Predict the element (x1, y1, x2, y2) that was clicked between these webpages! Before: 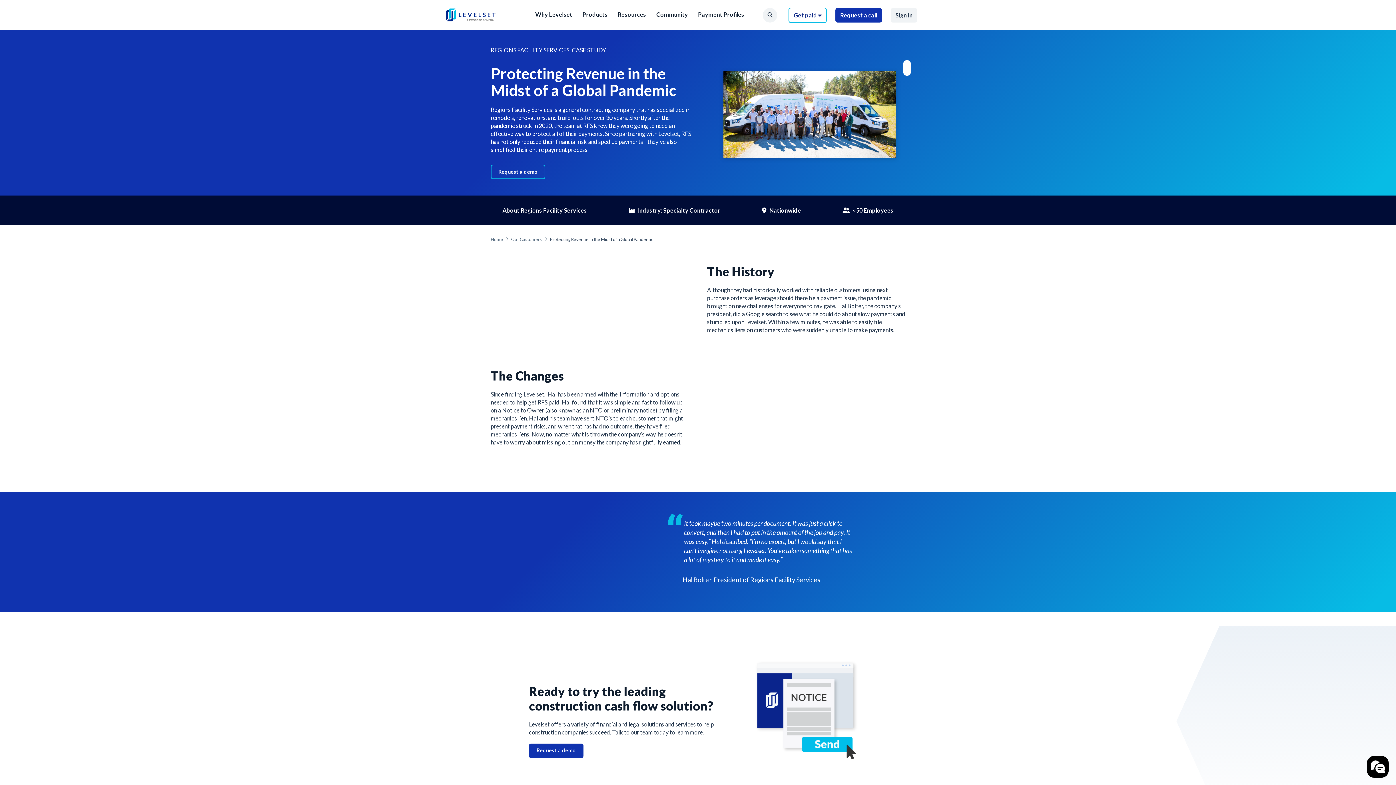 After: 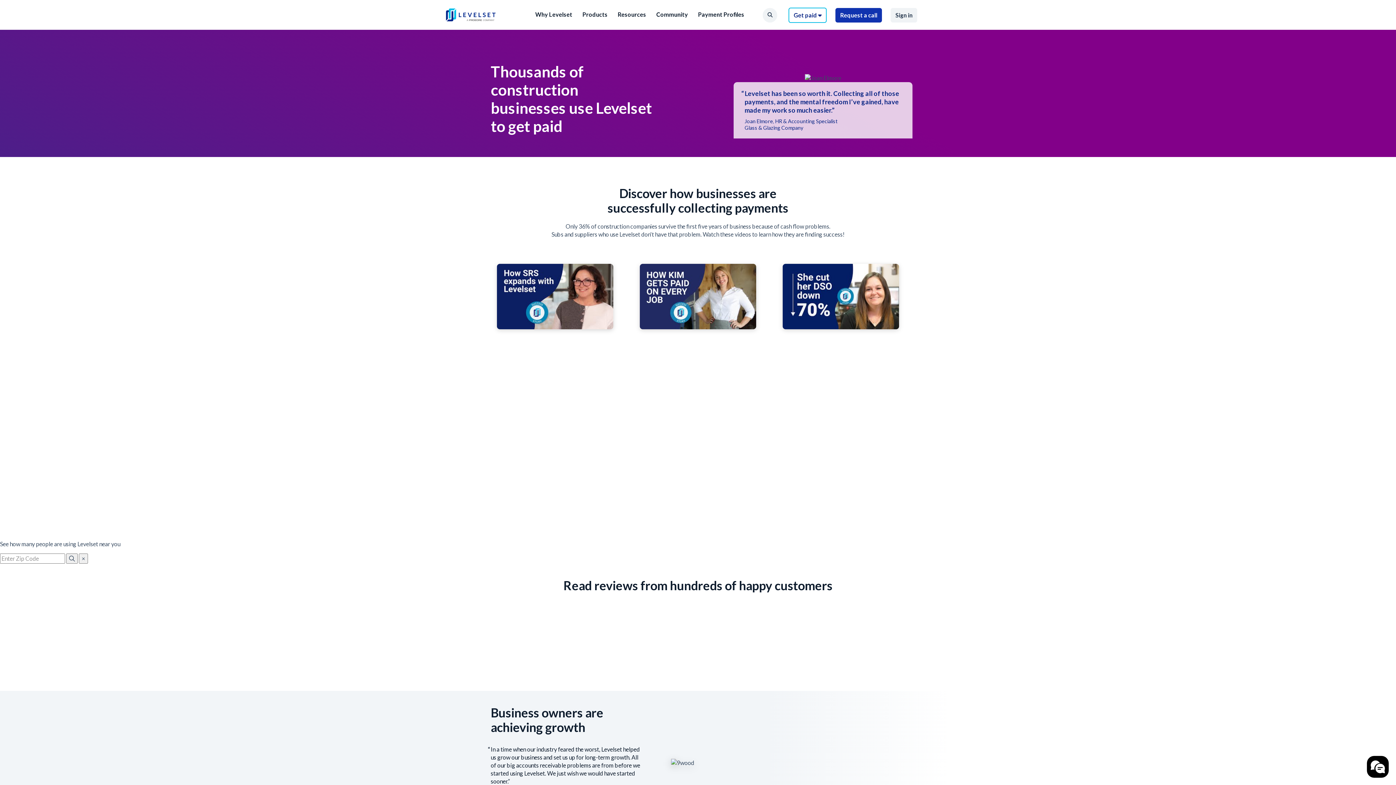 Action: bbox: (511, 236, 542, 242) label: Our Customers